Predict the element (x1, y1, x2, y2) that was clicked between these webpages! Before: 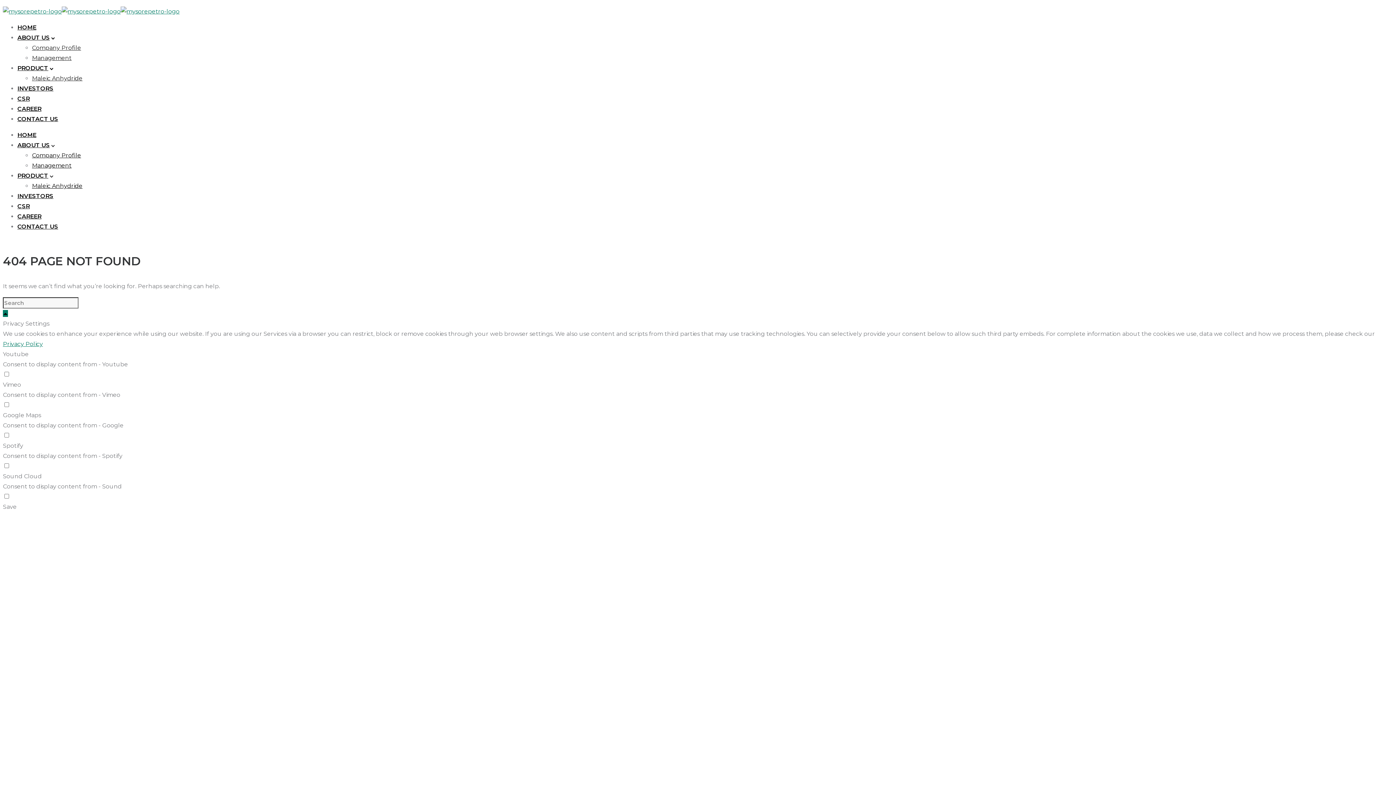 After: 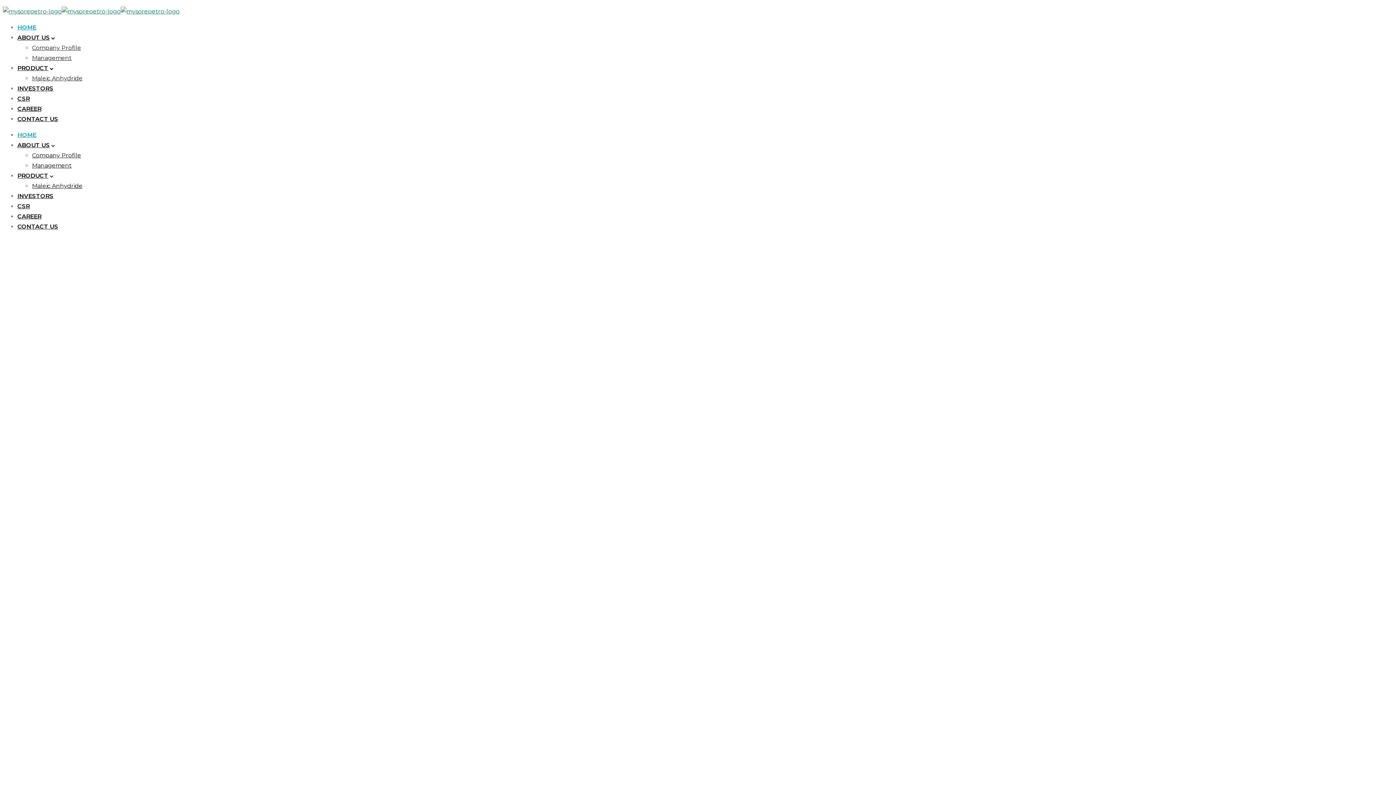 Action: bbox: (2, 8, 179, 14)